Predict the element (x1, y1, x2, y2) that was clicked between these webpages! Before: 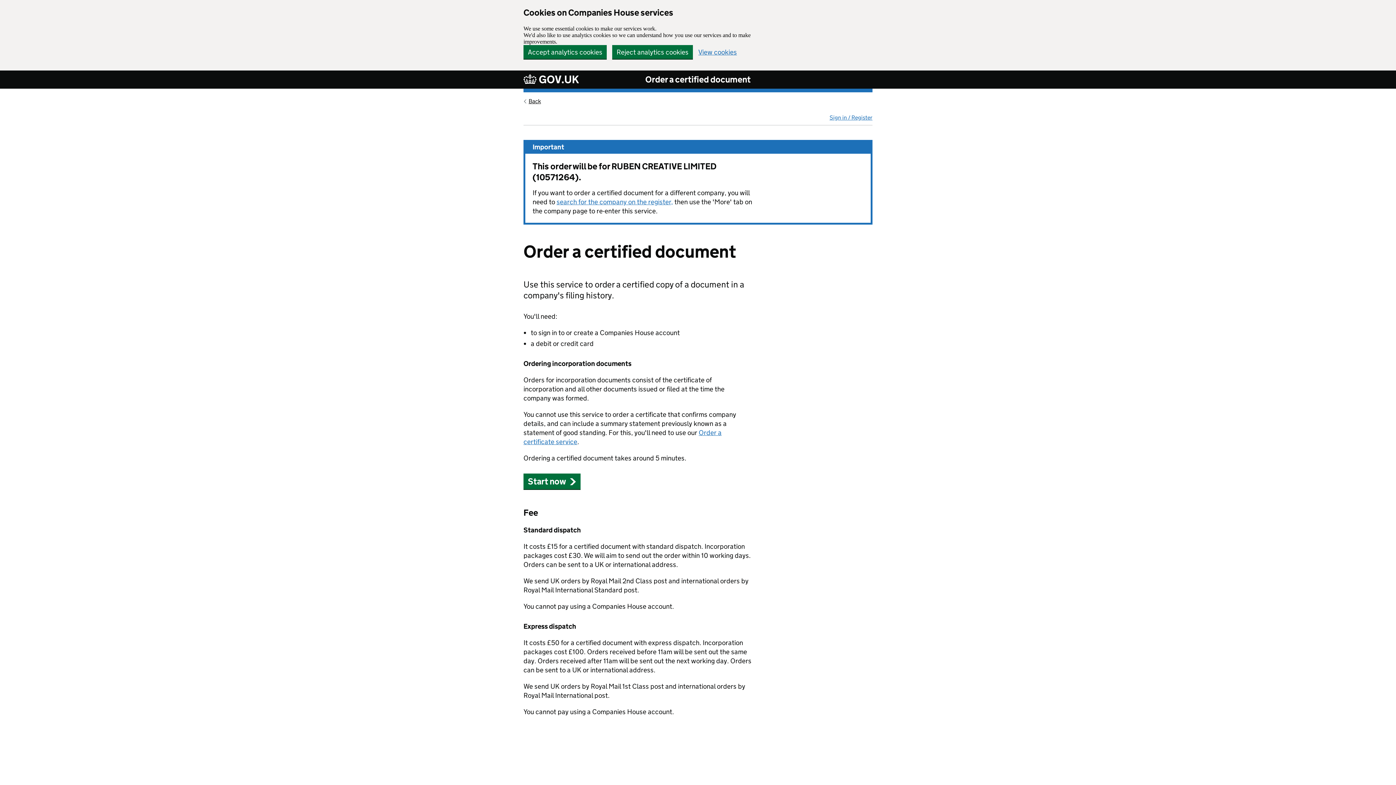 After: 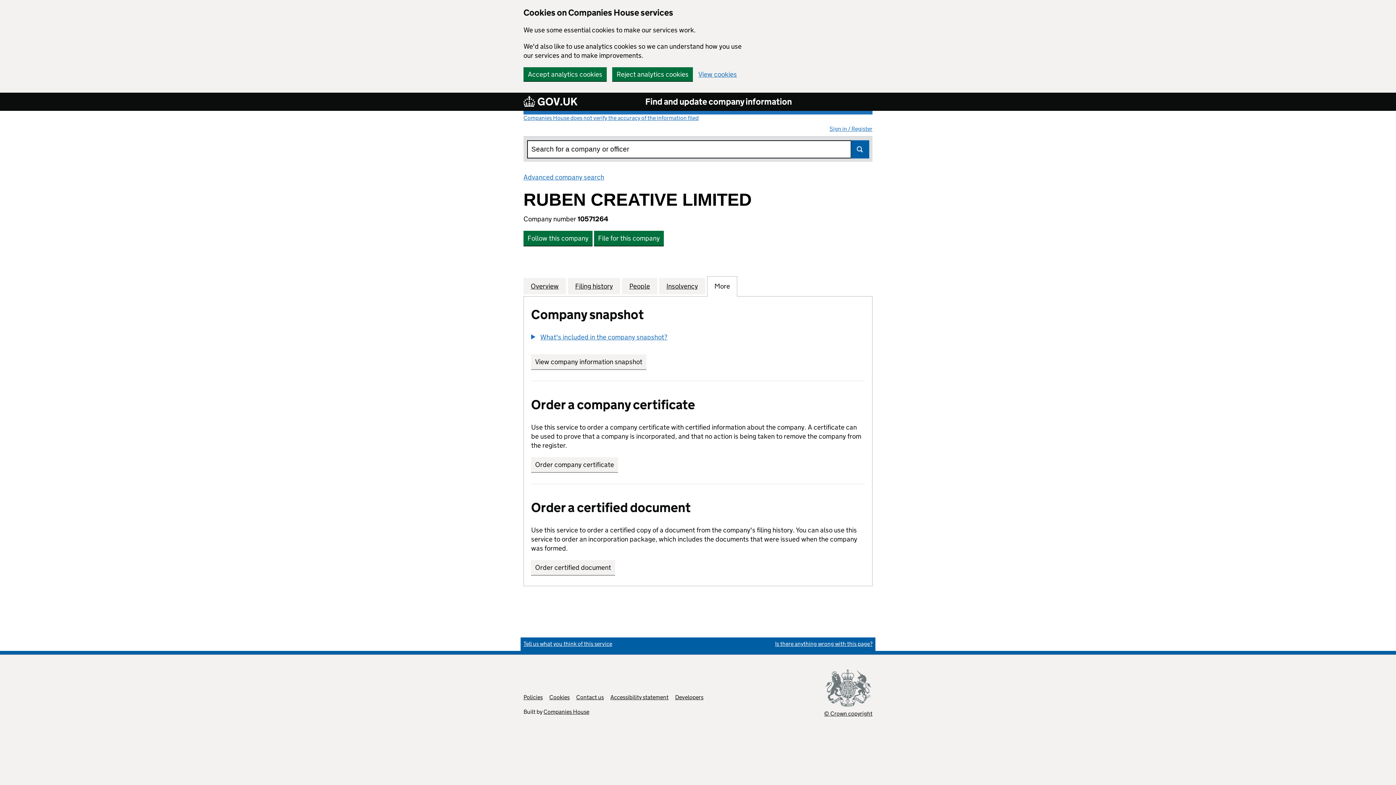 Action: bbox: (523, 97, 541, 105) label: Back